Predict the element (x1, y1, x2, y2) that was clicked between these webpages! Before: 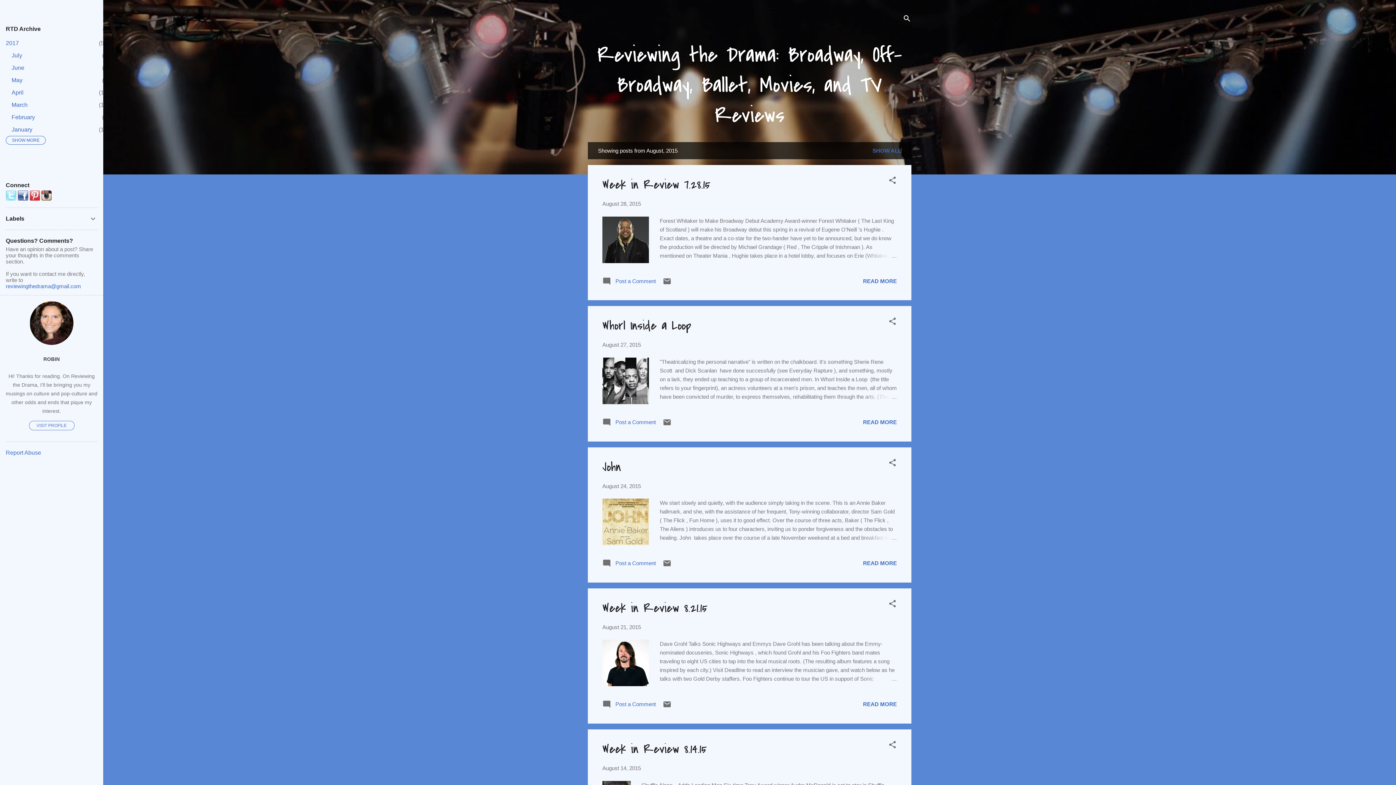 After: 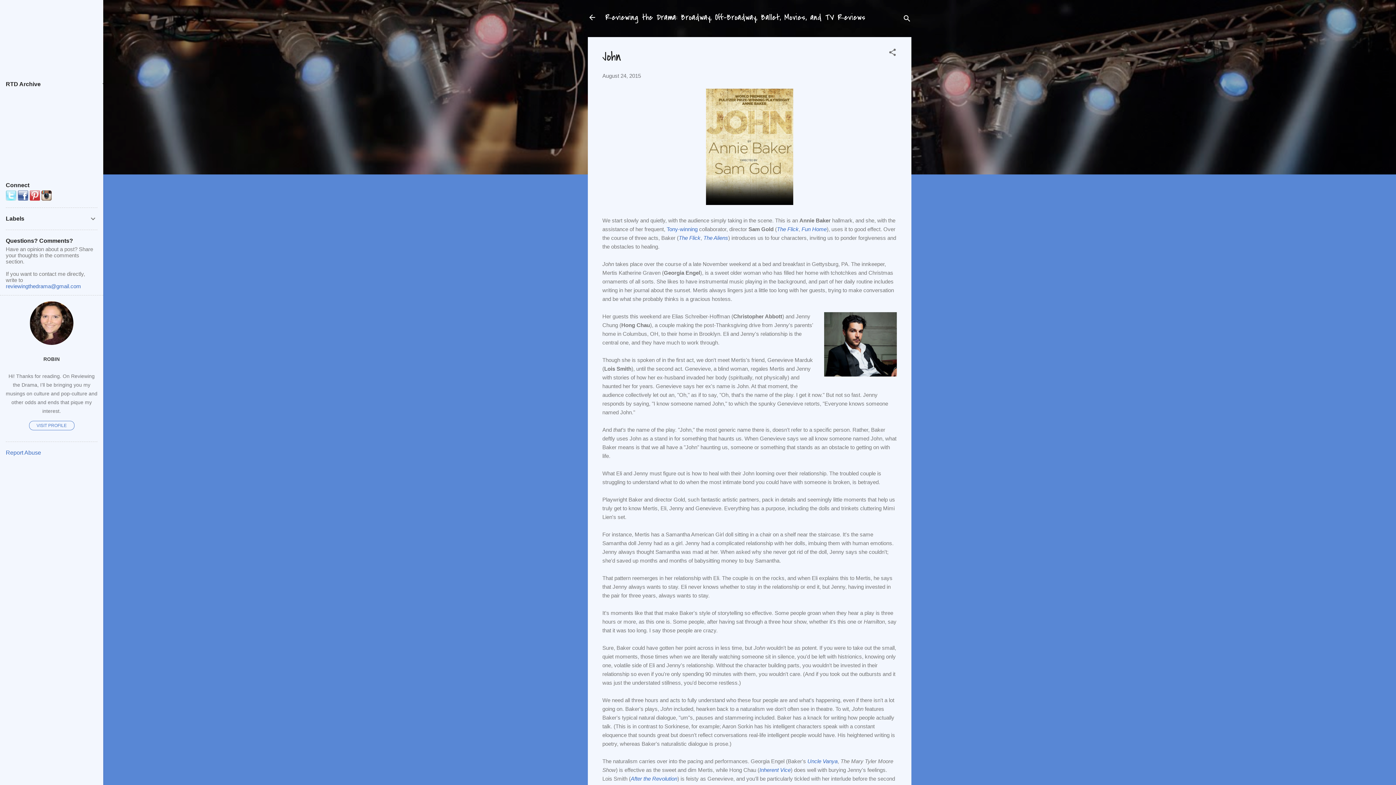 Action: bbox: (602, 483, 641, 489) label: August 24, 2015